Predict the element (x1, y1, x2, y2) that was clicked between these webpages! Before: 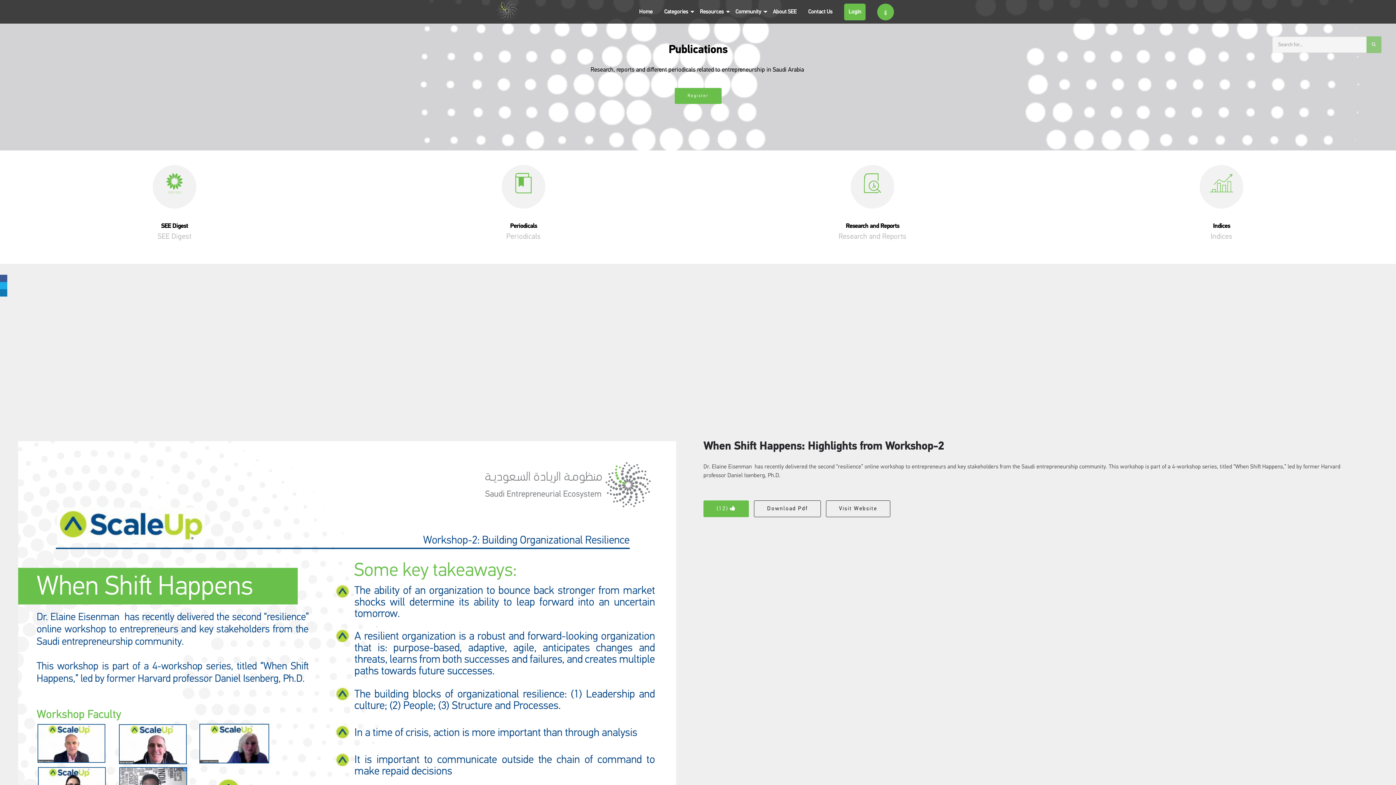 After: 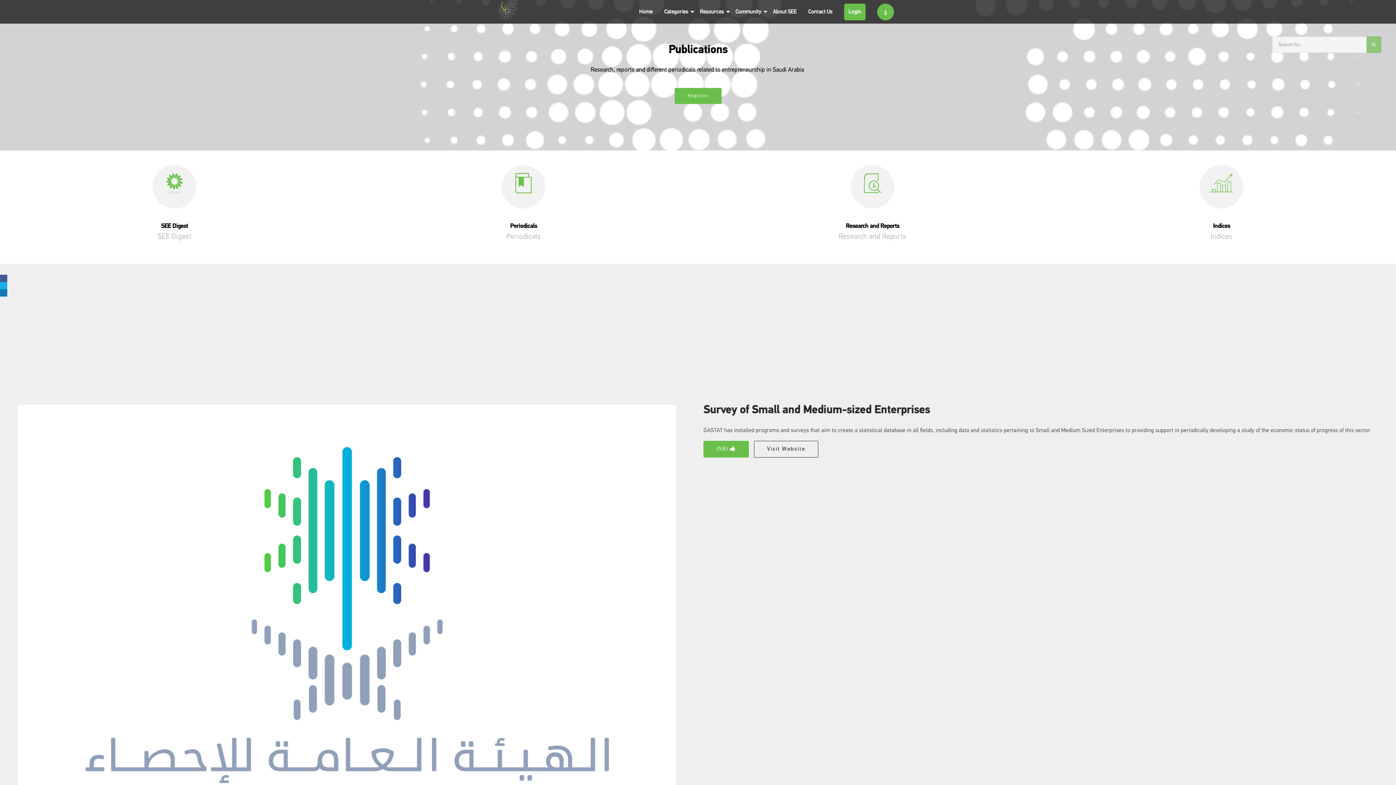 Action: bbox: (1200, 165, 1243, 201)